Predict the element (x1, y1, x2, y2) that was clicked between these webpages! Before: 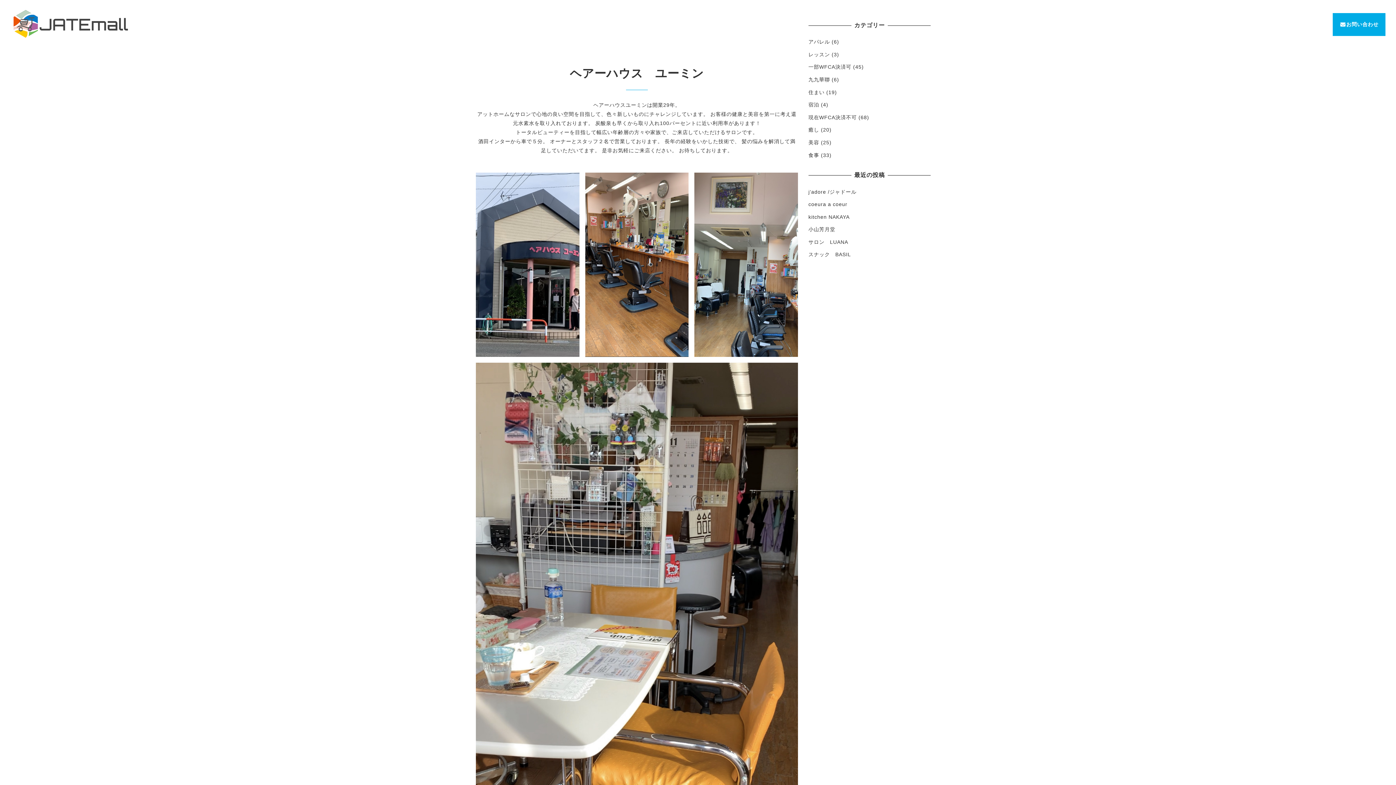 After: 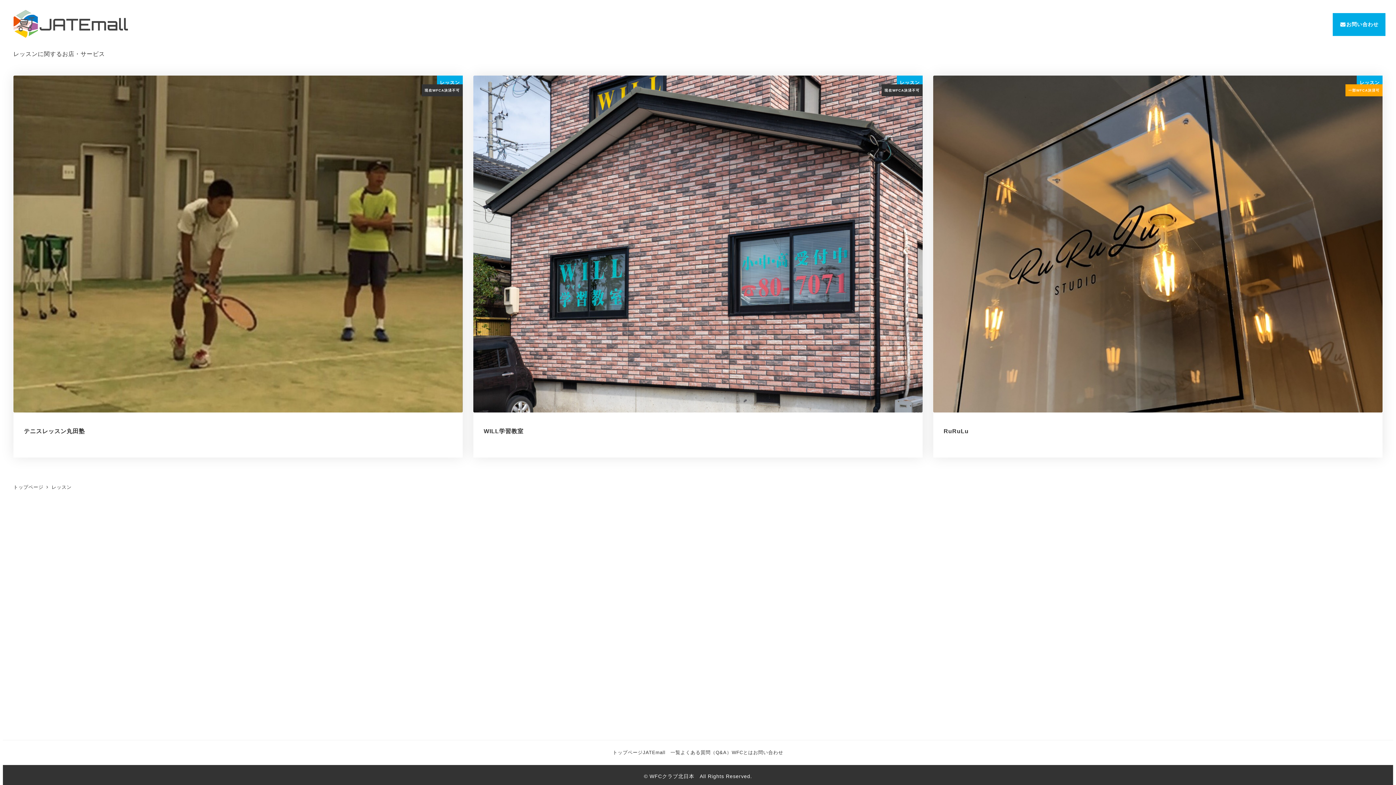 Action: label: レッスン bbox: (808, 51, 830, 57)